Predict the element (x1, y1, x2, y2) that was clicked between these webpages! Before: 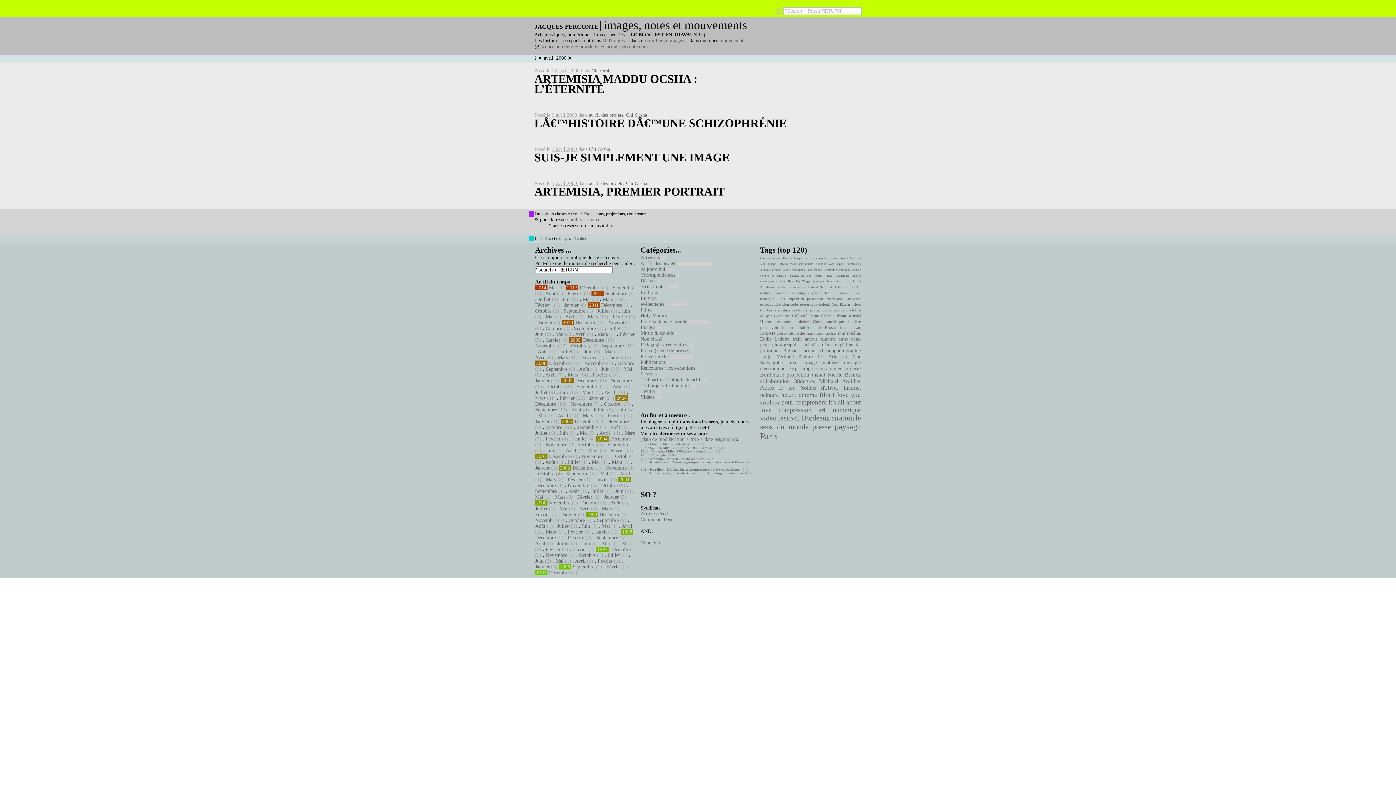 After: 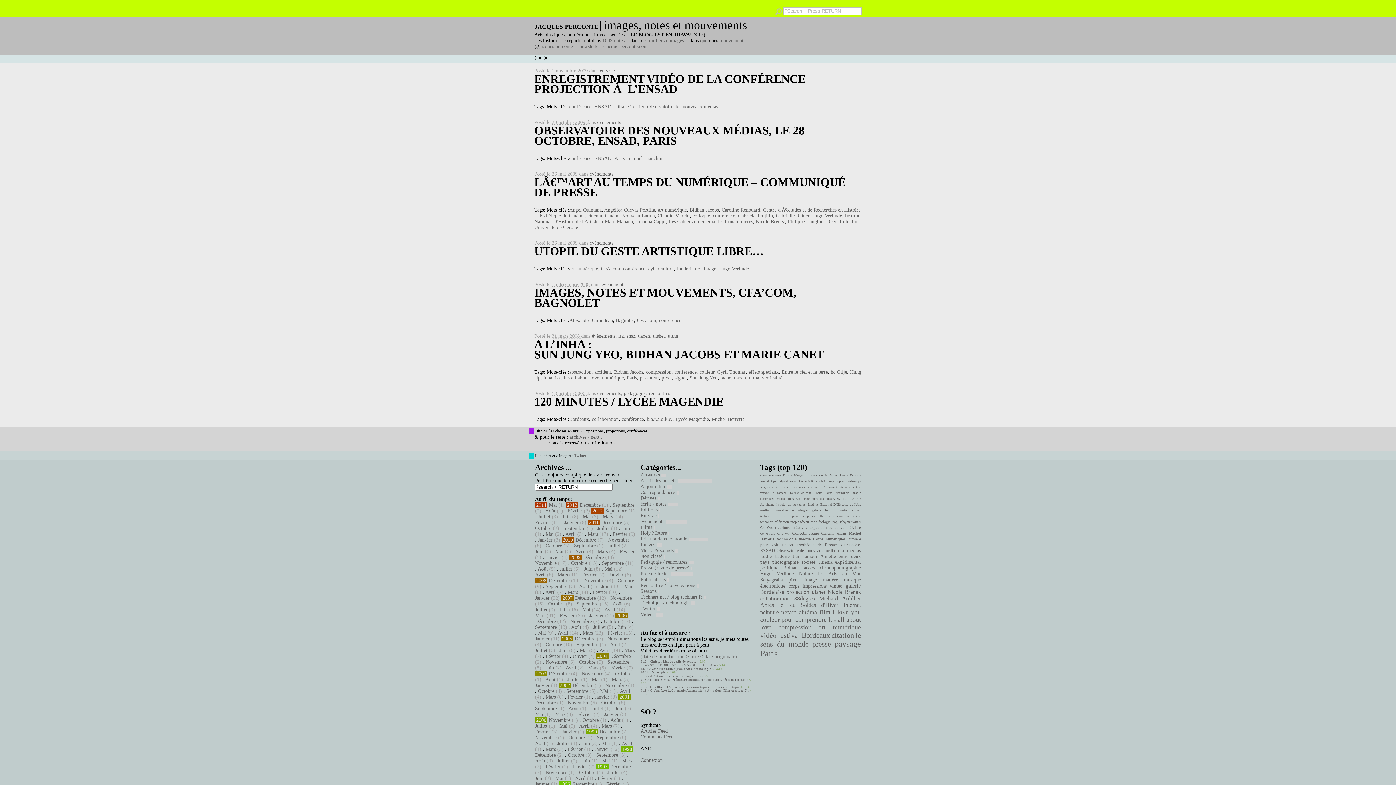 Action: bbox: (808, 268, 822, 271) label: conférence